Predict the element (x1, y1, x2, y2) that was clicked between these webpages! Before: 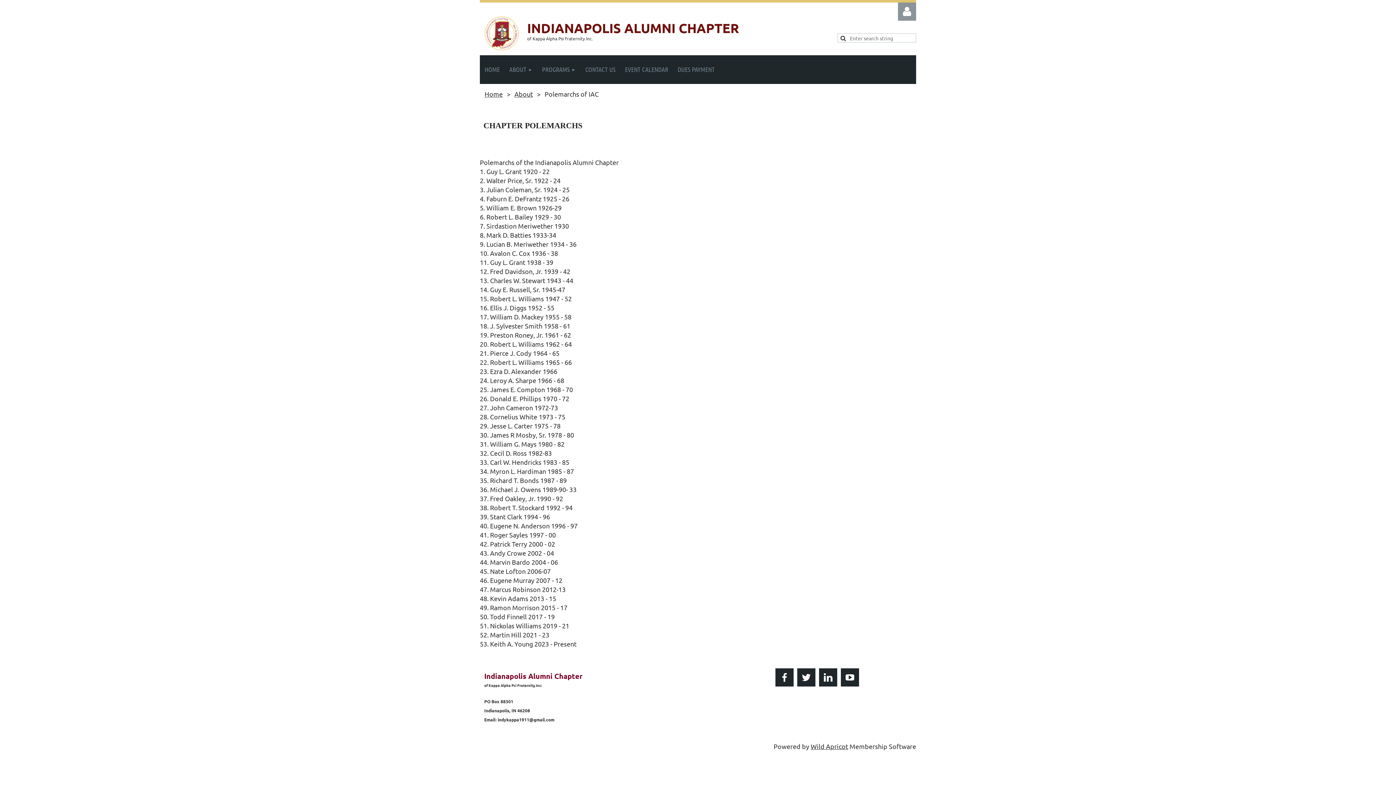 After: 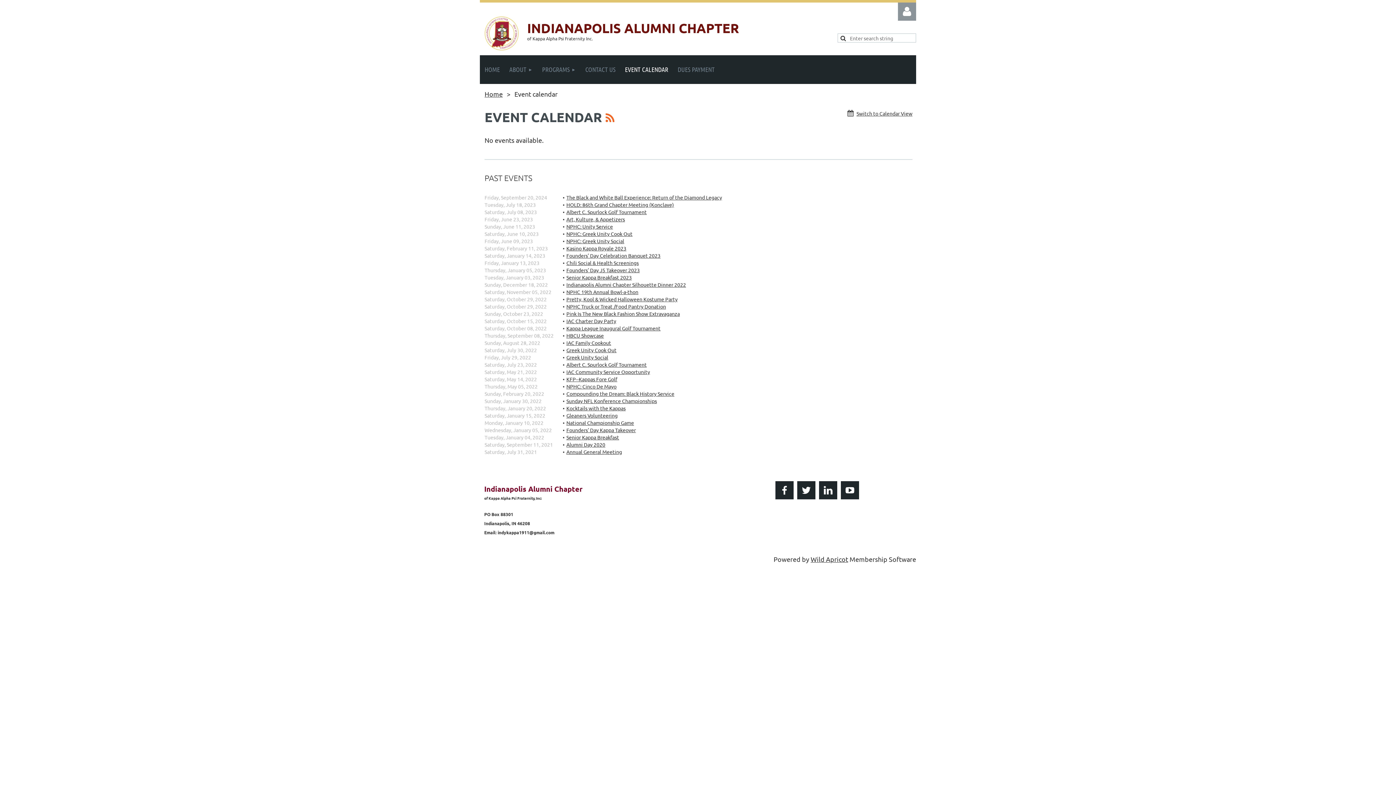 Action: bbox: (620, 55, 673, 84) label: EVENT CALENDAR